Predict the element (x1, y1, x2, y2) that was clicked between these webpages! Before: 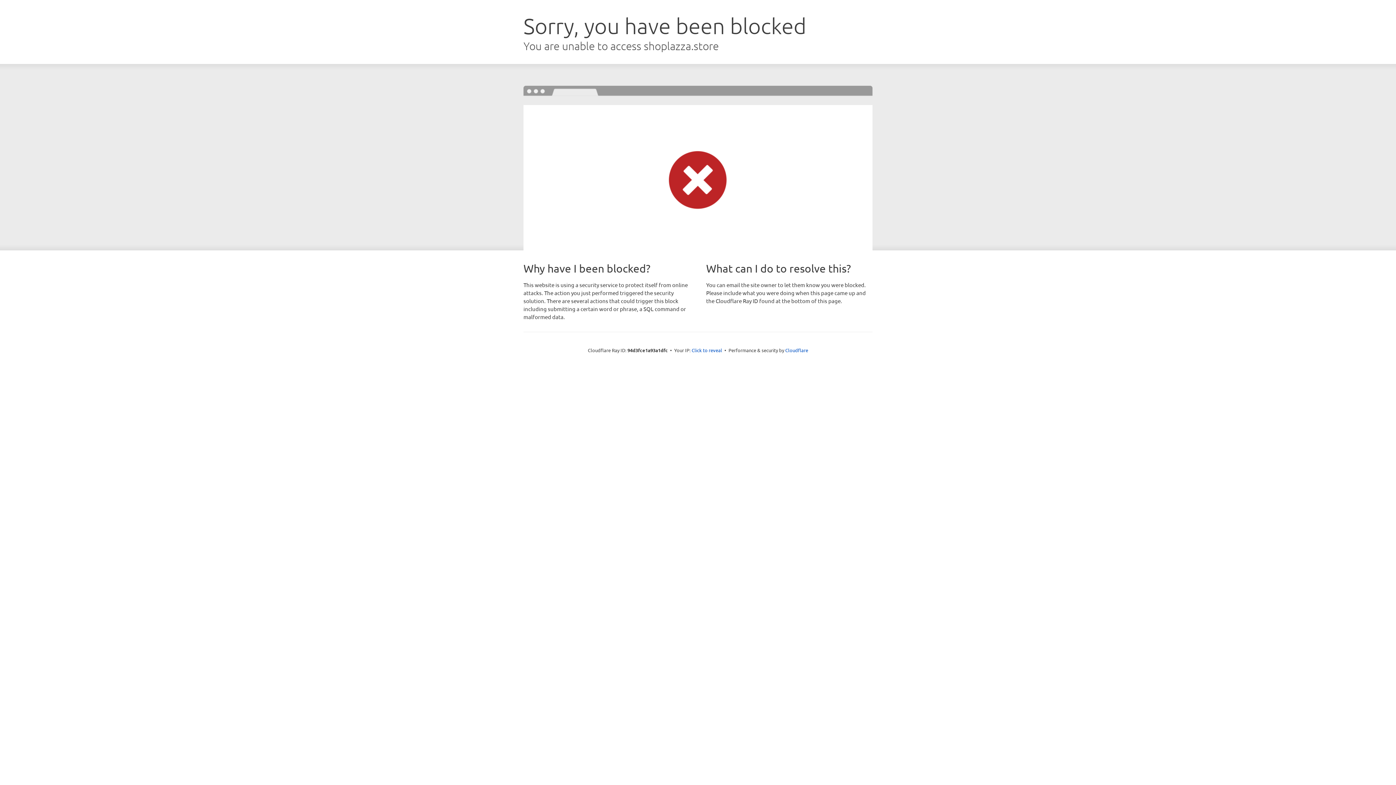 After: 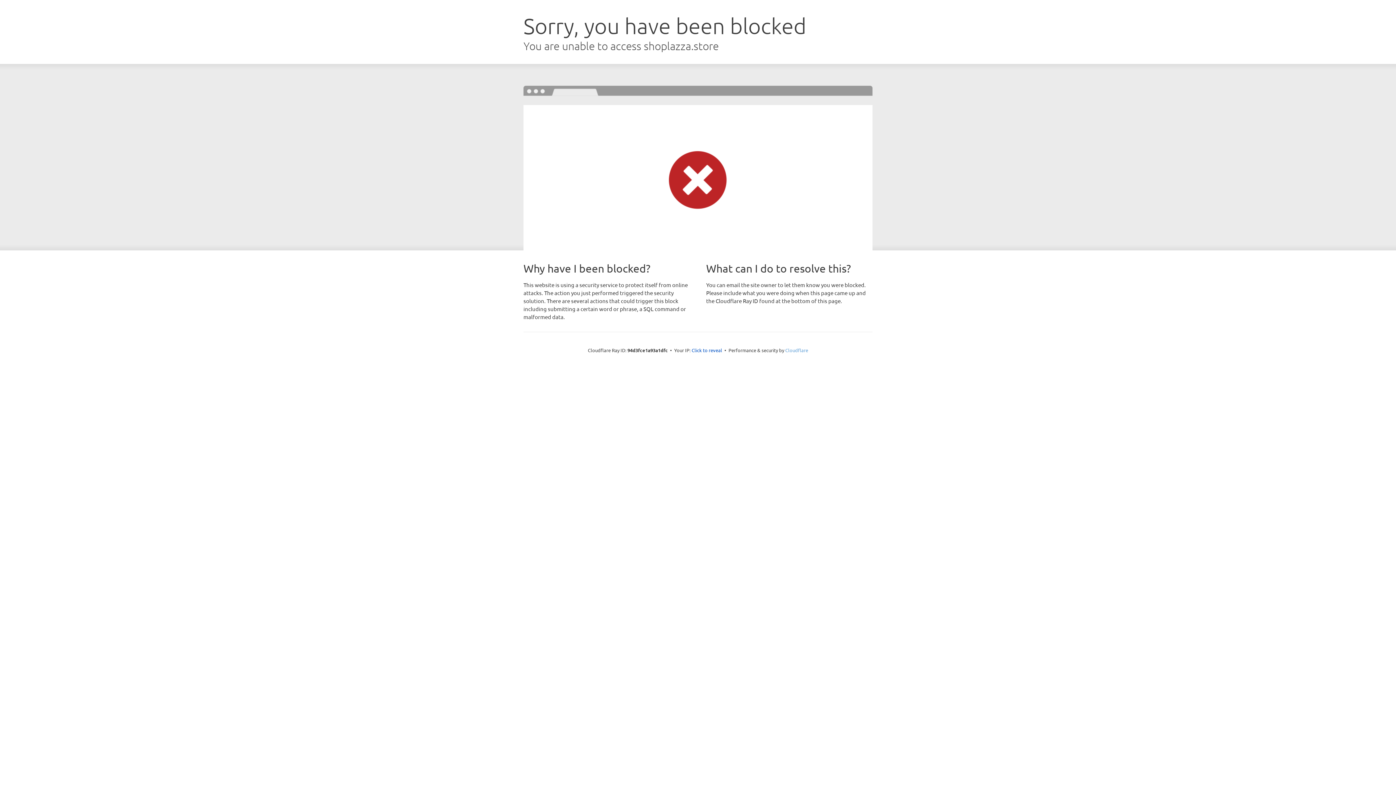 Action: bbox: (785, 347, 808, 353) label: Cloudflare